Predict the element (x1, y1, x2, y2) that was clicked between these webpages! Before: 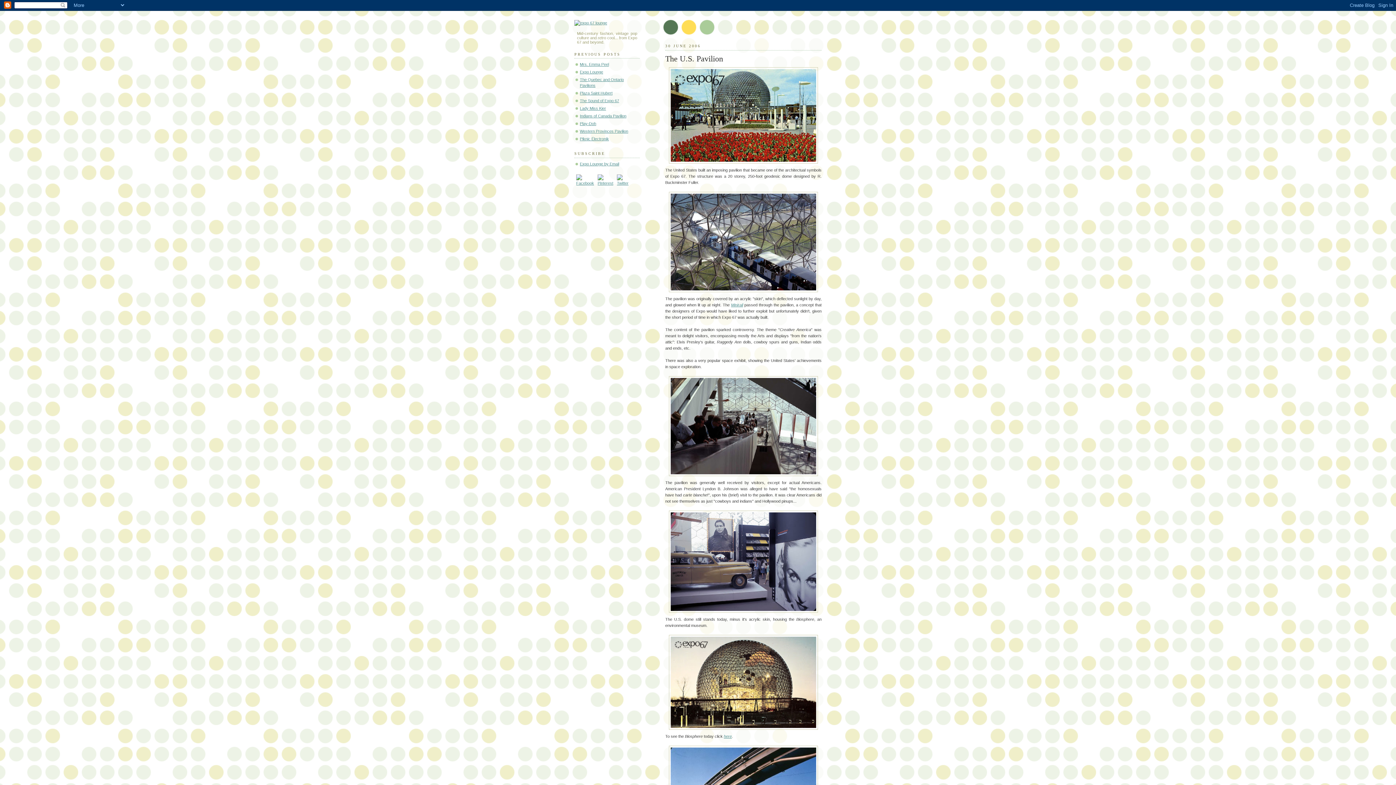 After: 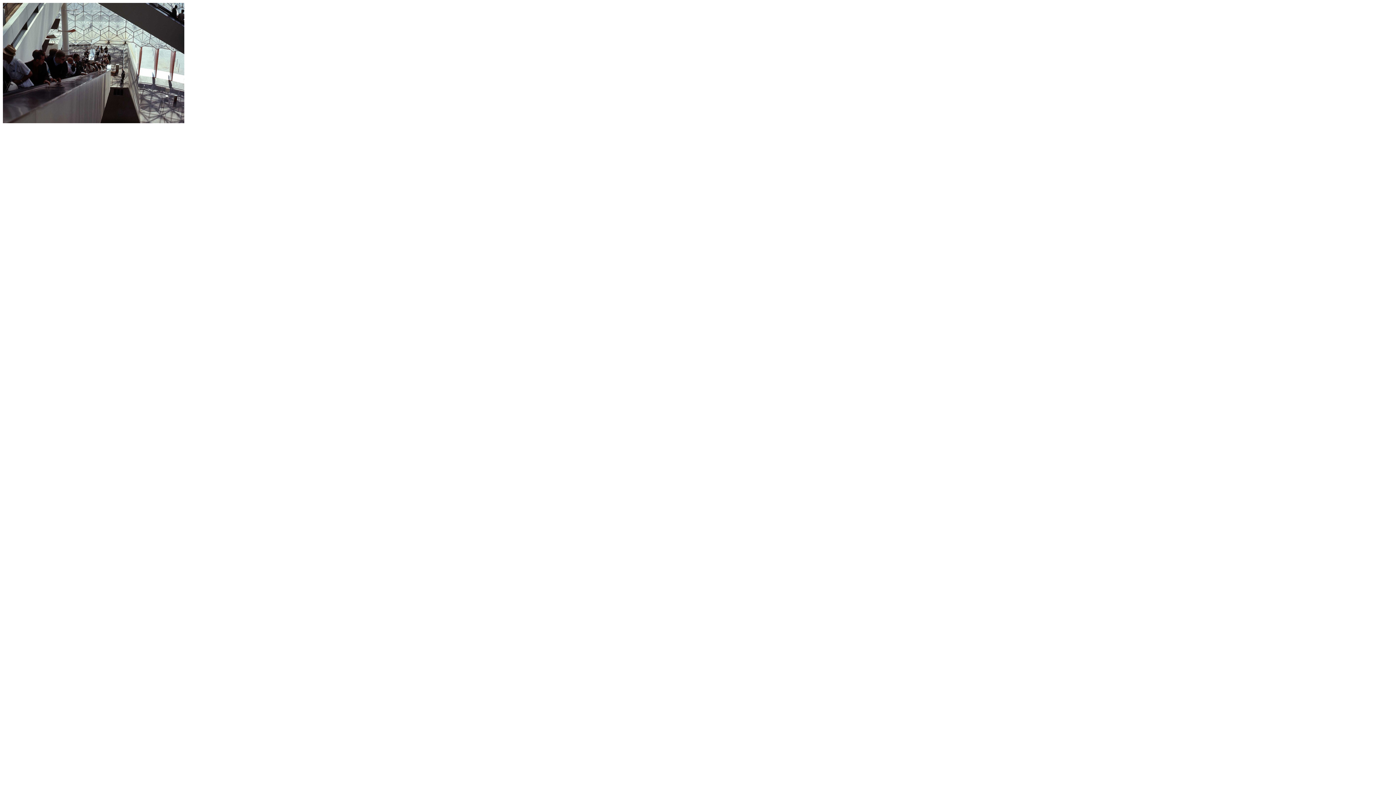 Action: bbox: (665, 376, 821, 476)